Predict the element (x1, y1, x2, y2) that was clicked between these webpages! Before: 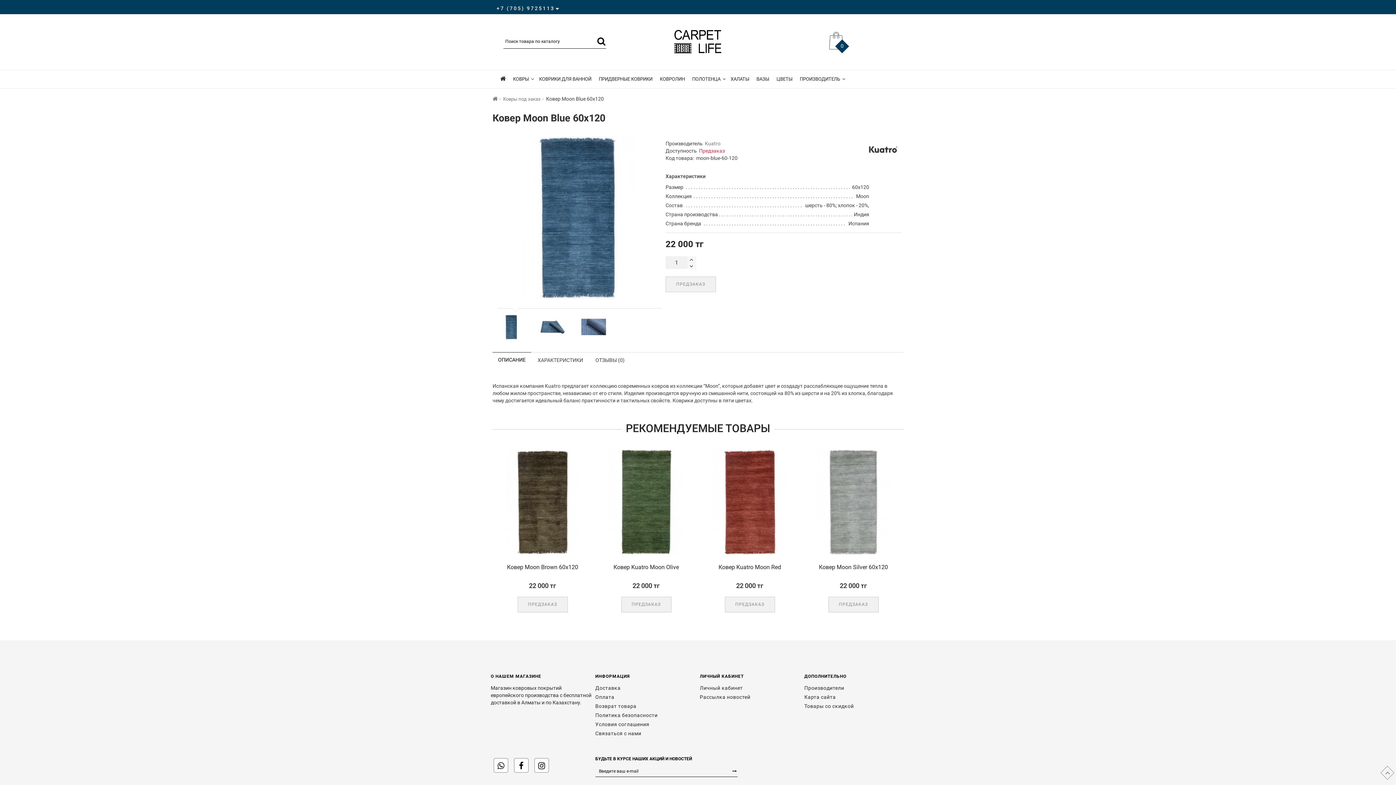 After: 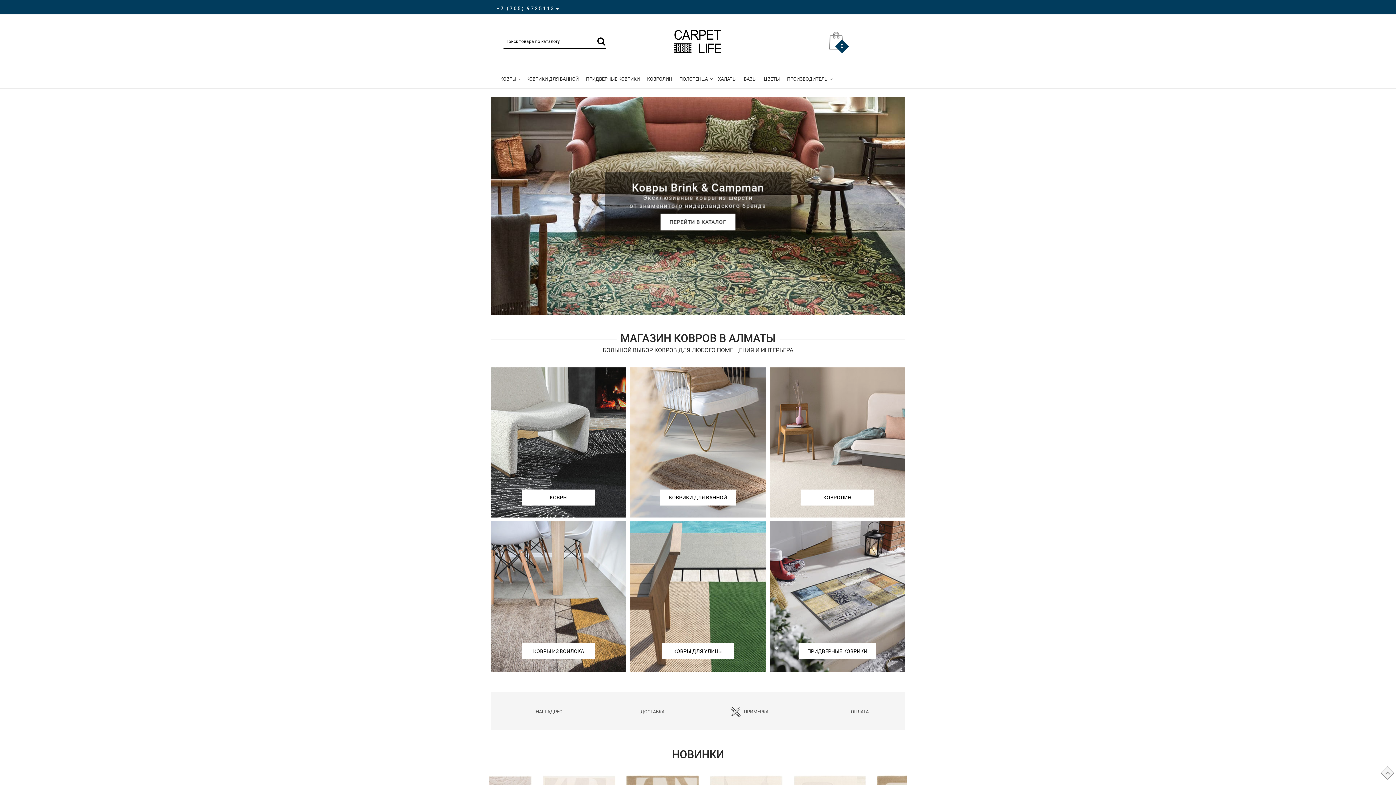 Action: bbox: (492, 96, 497, 101)